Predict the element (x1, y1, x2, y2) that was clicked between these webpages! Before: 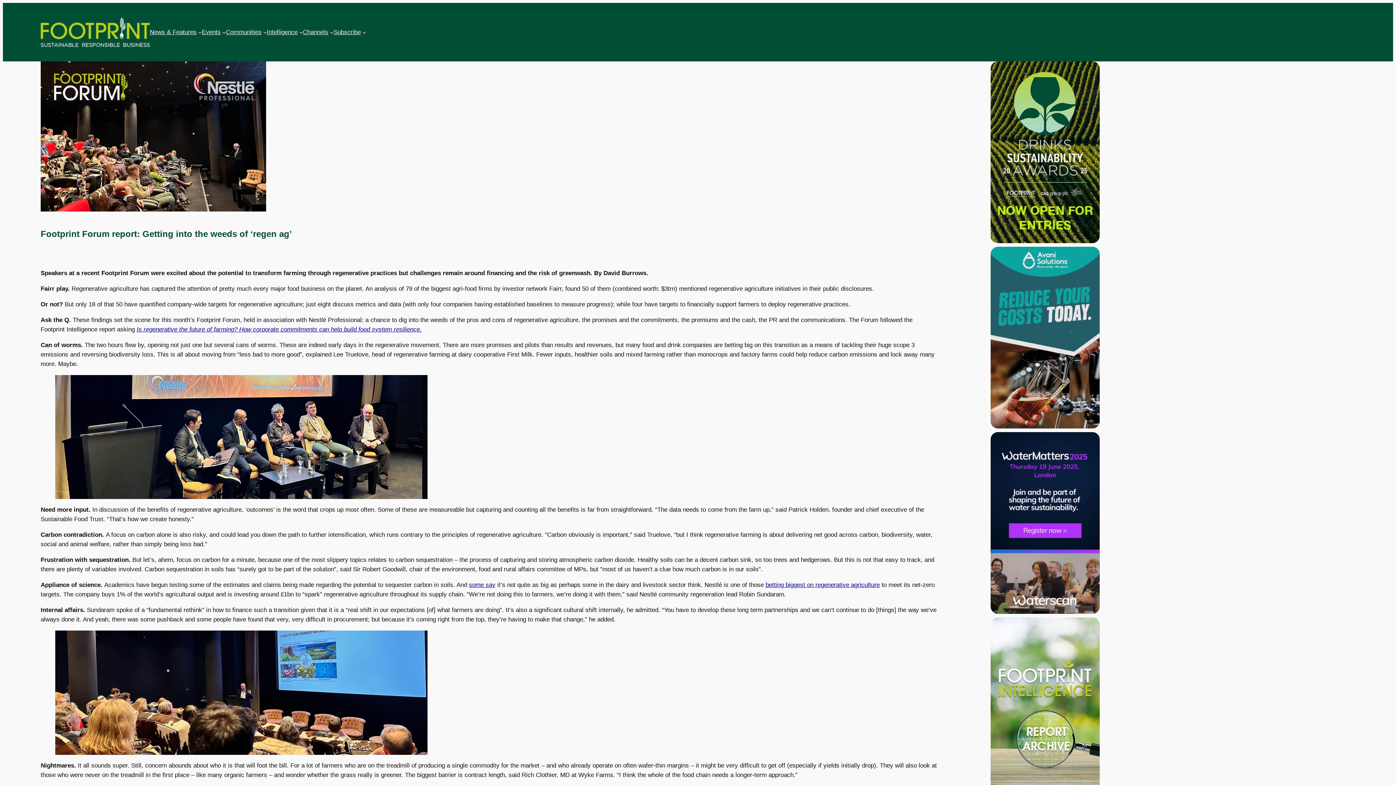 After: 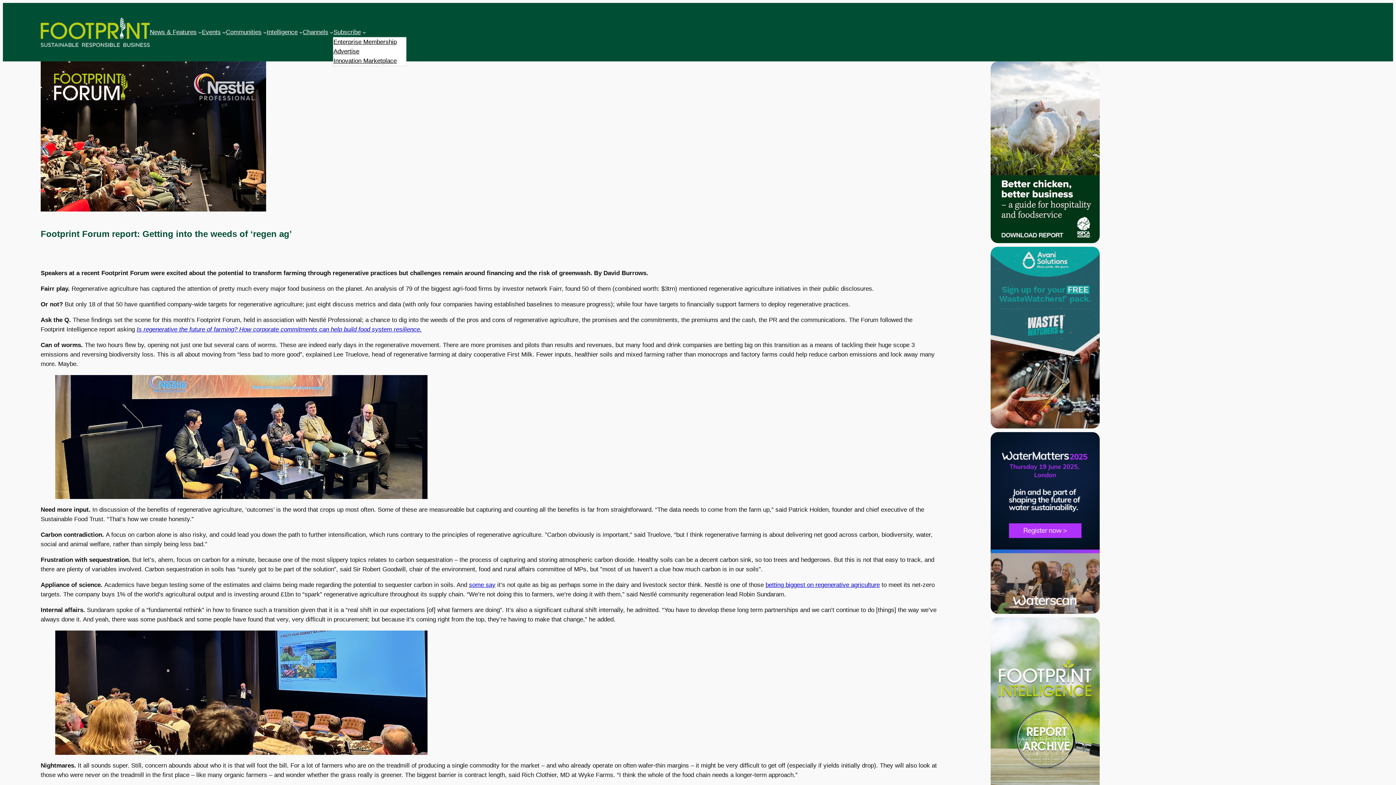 Action: bbox: (333, 27, 360, 36) label: Subscribe